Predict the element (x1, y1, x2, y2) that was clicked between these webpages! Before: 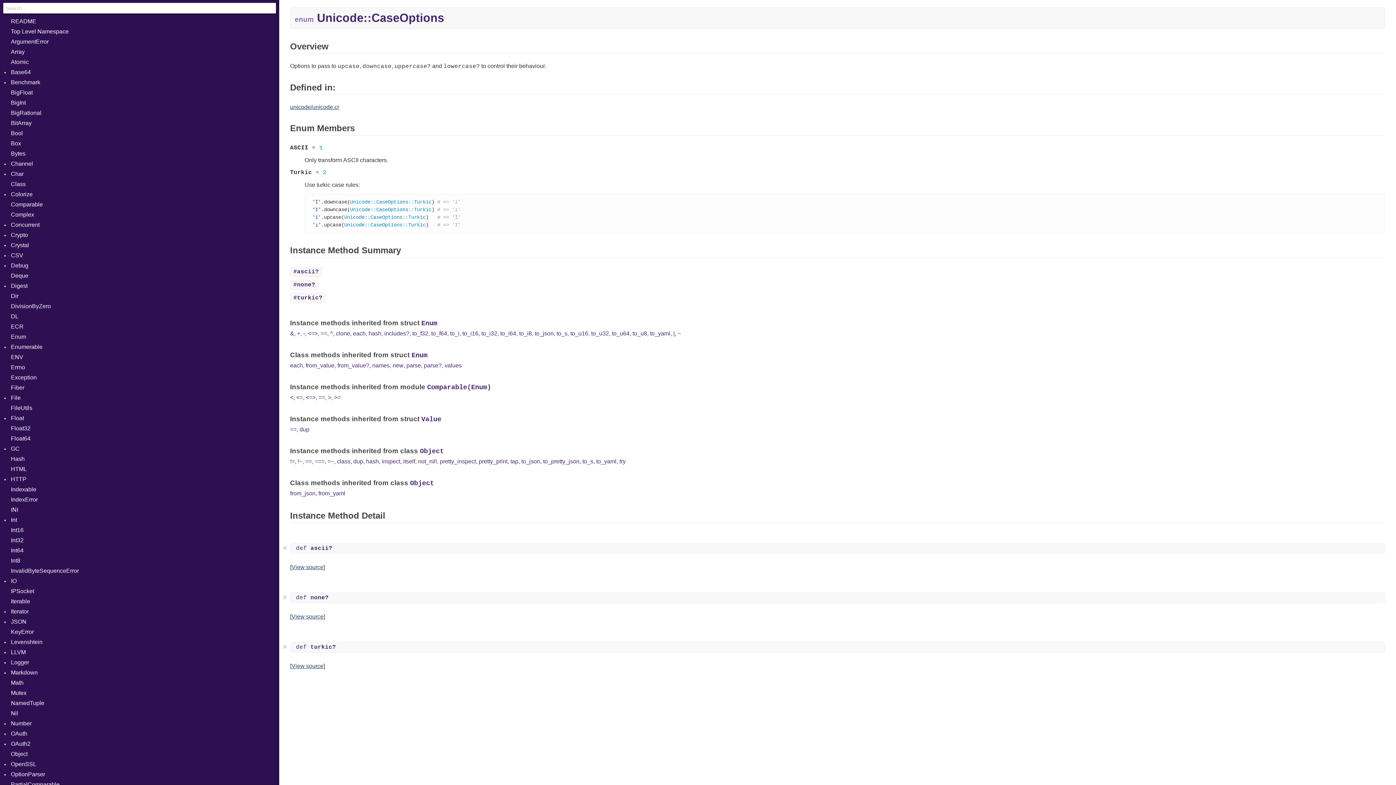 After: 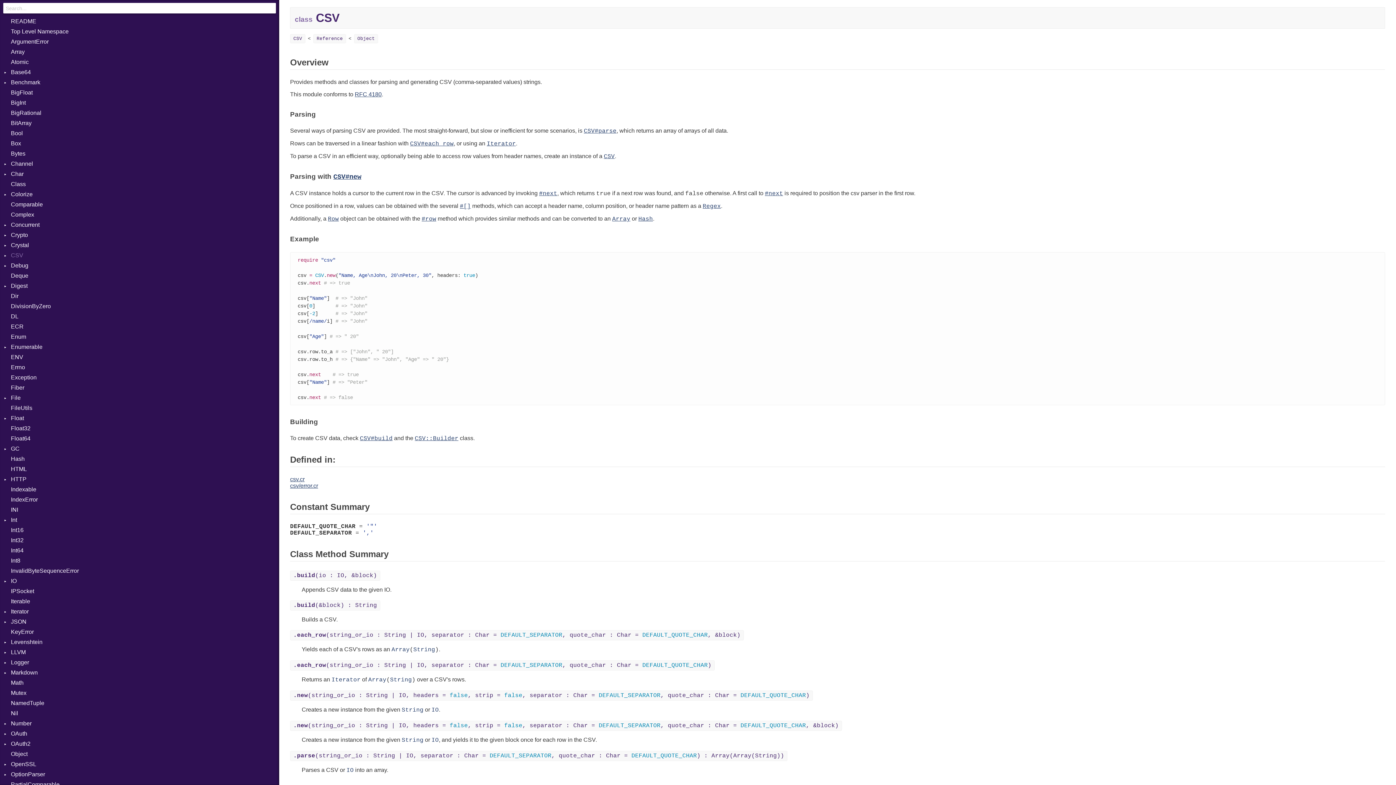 Action: bbox: (10, 250, 279, 260) label: CSV